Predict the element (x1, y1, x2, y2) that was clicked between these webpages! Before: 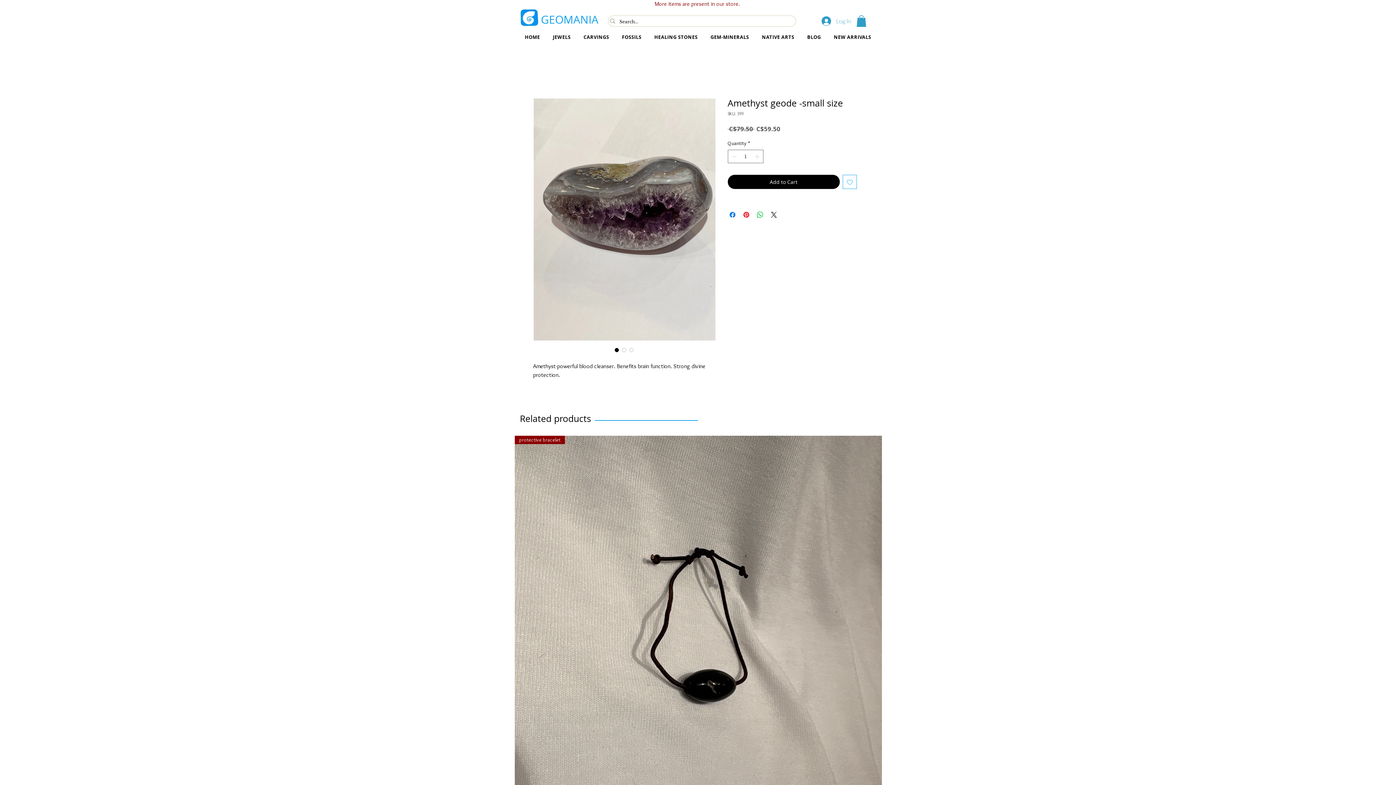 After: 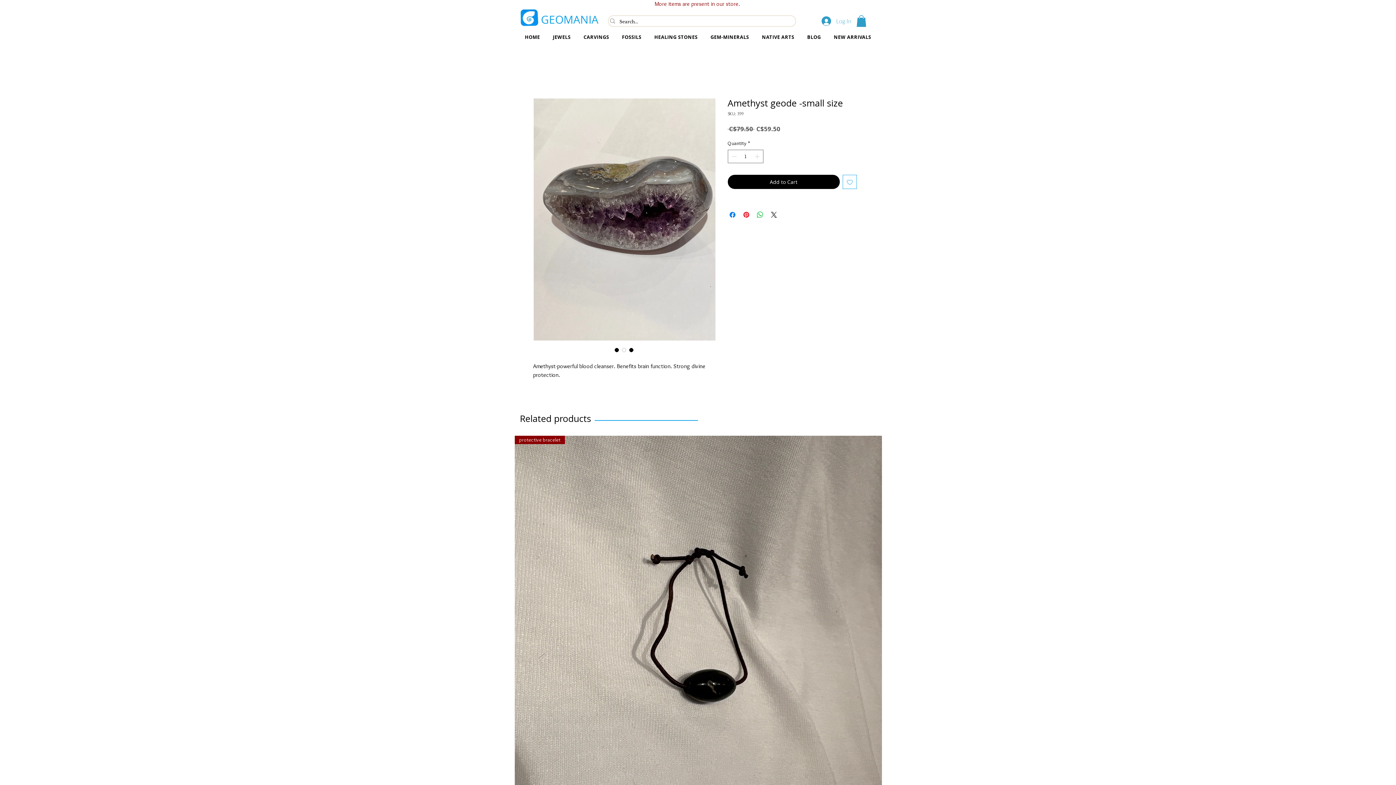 Action: bbox: (627, 346, 635, 353)